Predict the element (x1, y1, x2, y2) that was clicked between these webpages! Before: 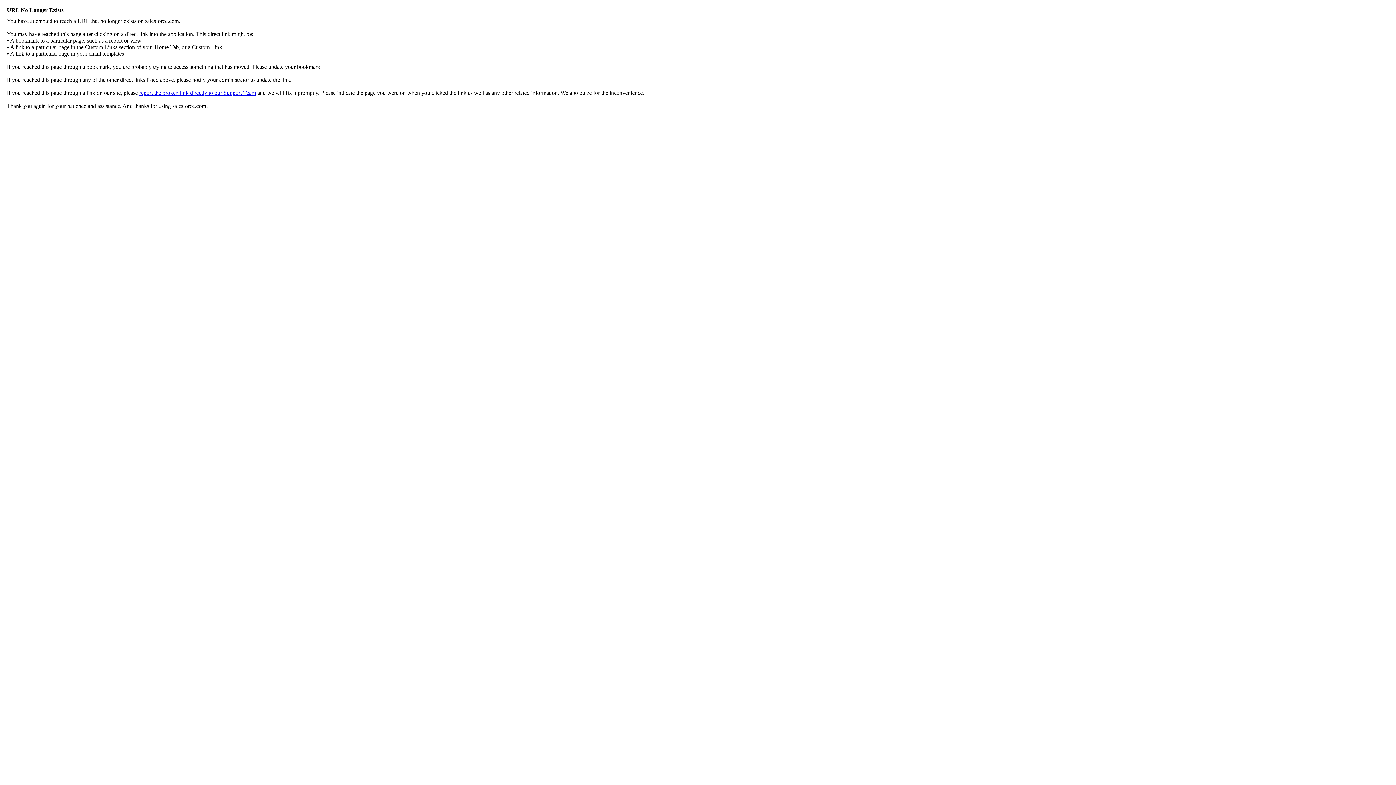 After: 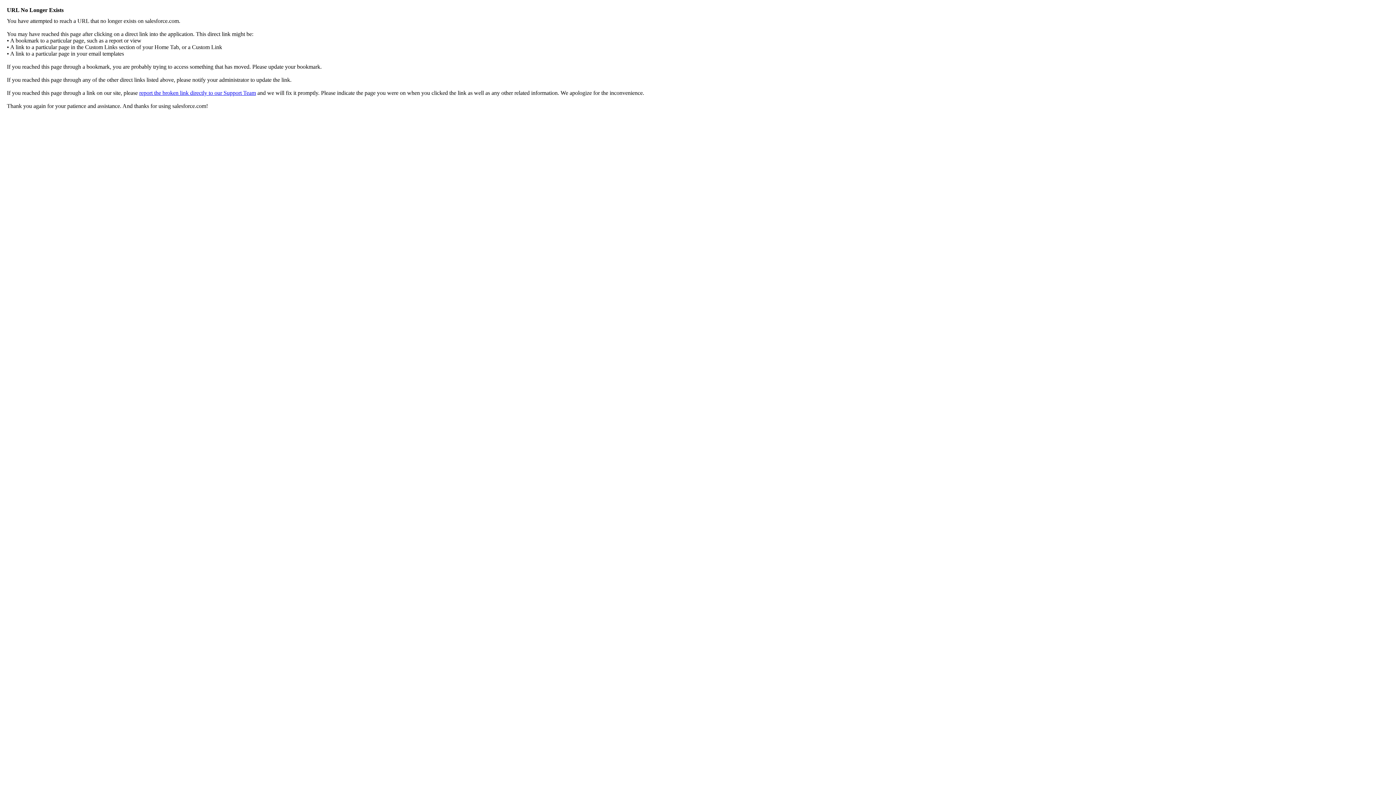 Action: label: report the broken link directly to our Support Team bbox: (139, 89, 256, 96)